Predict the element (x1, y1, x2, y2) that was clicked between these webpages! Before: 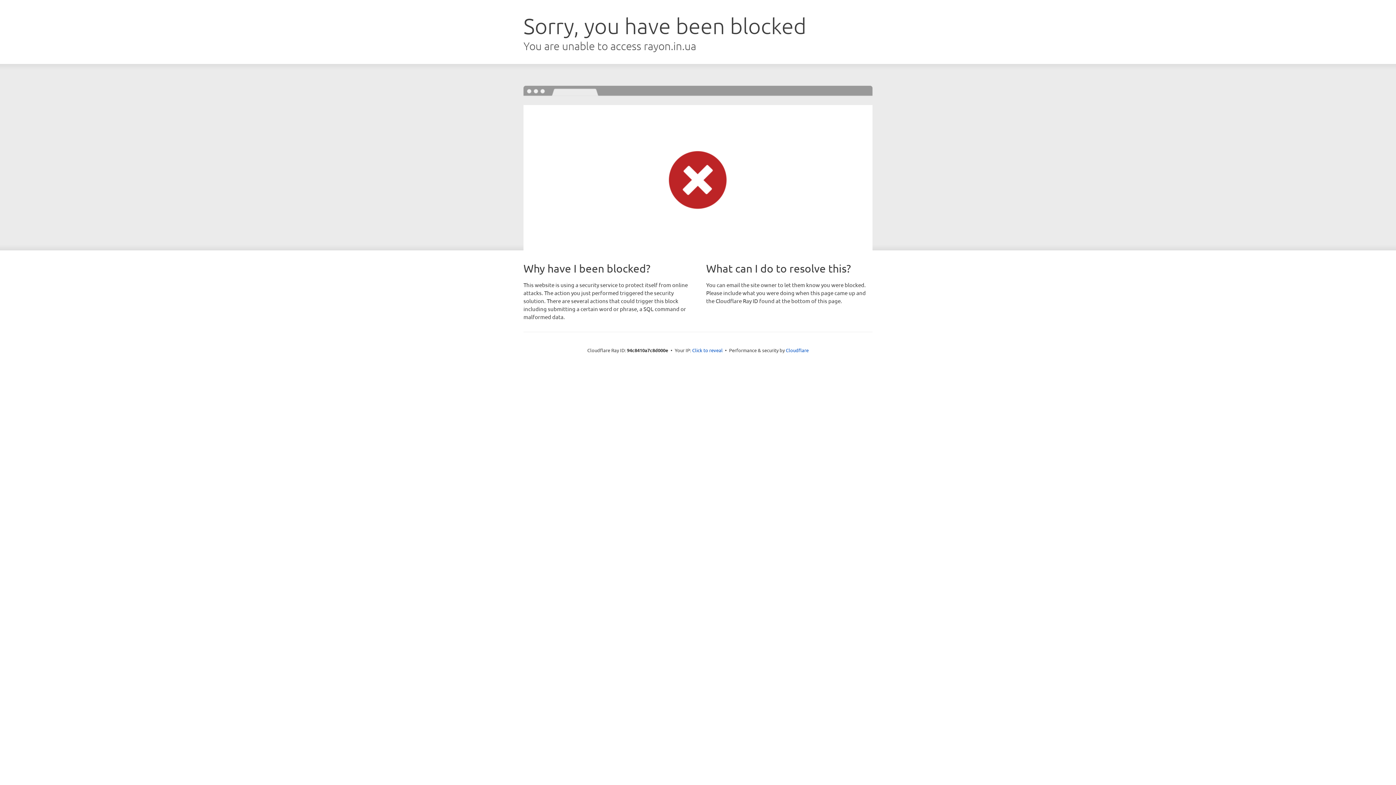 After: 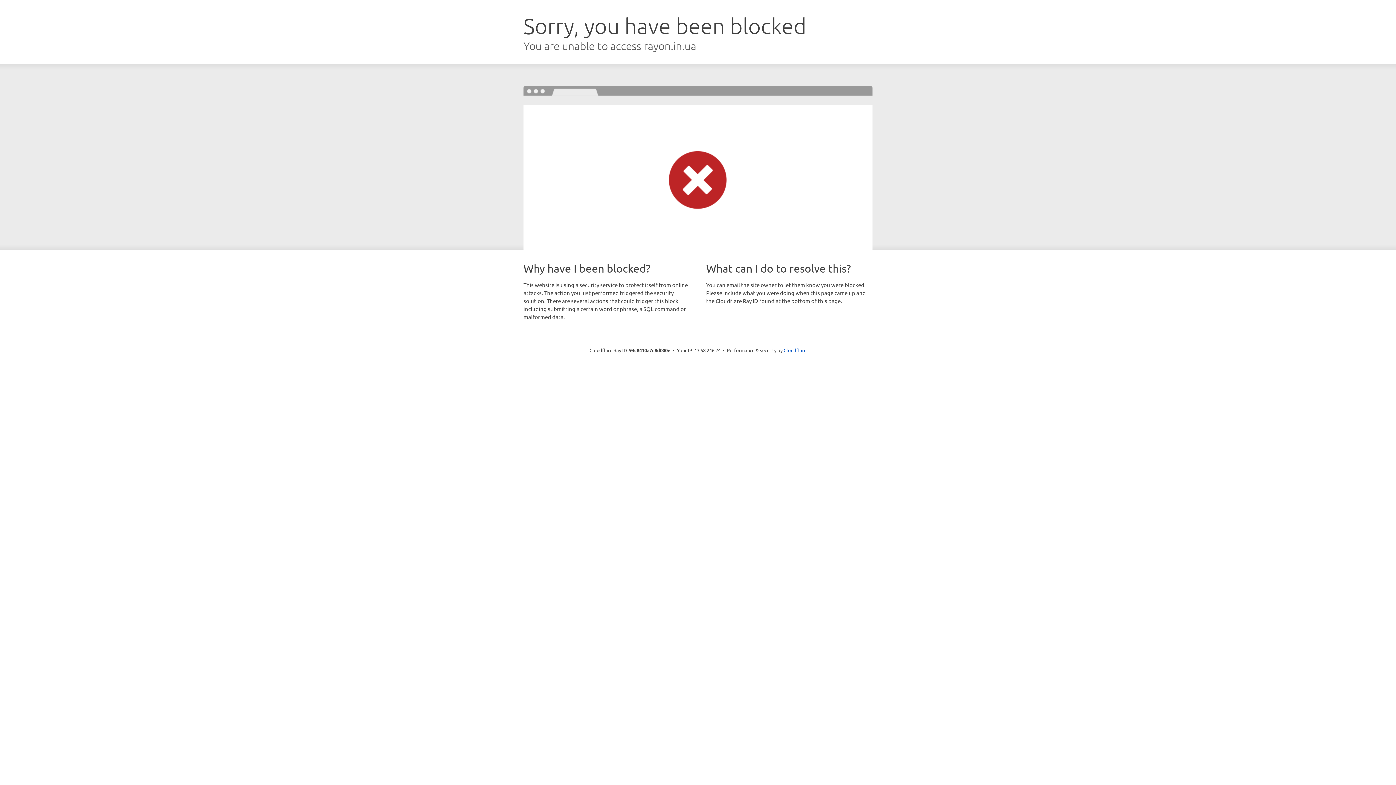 Action: label: Click to reveal bbox: (692, 346, 722, 353)